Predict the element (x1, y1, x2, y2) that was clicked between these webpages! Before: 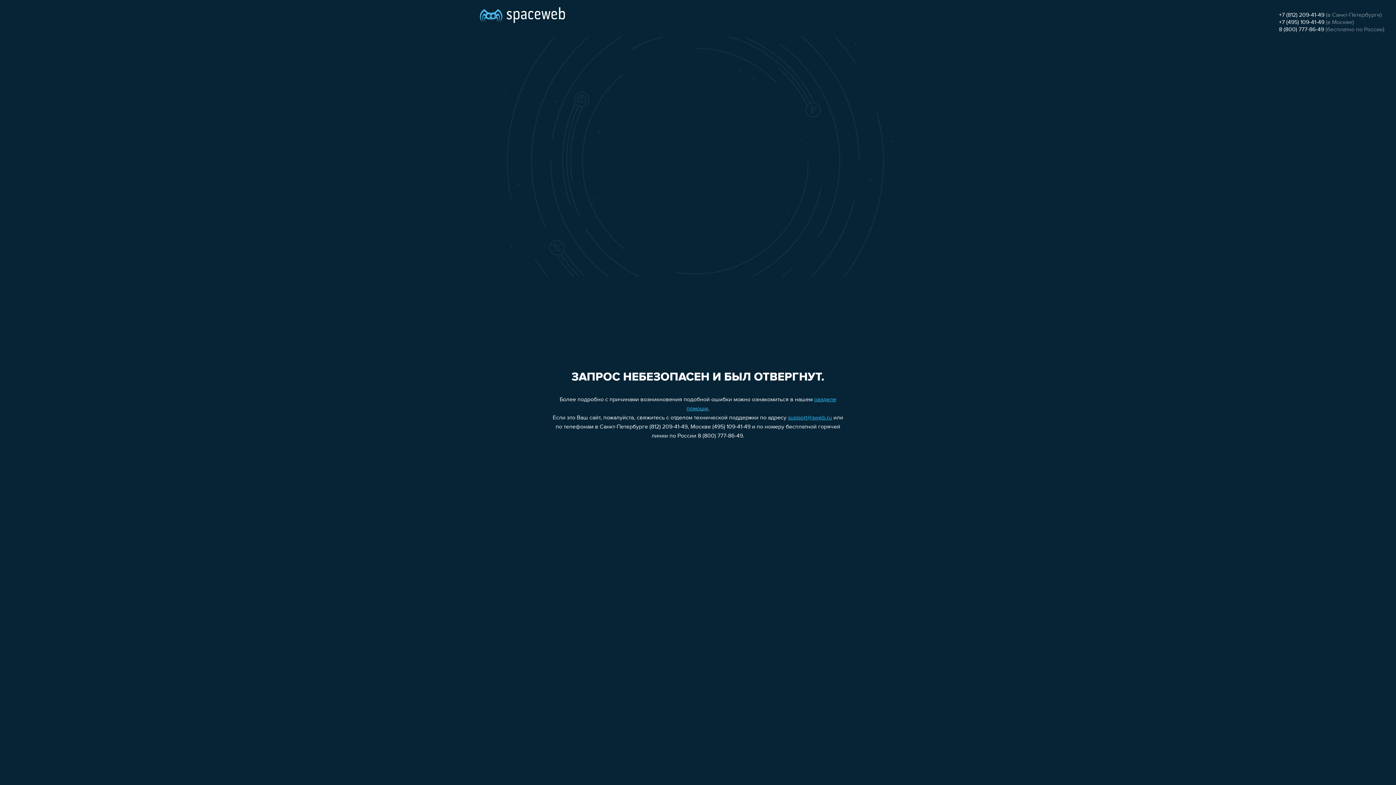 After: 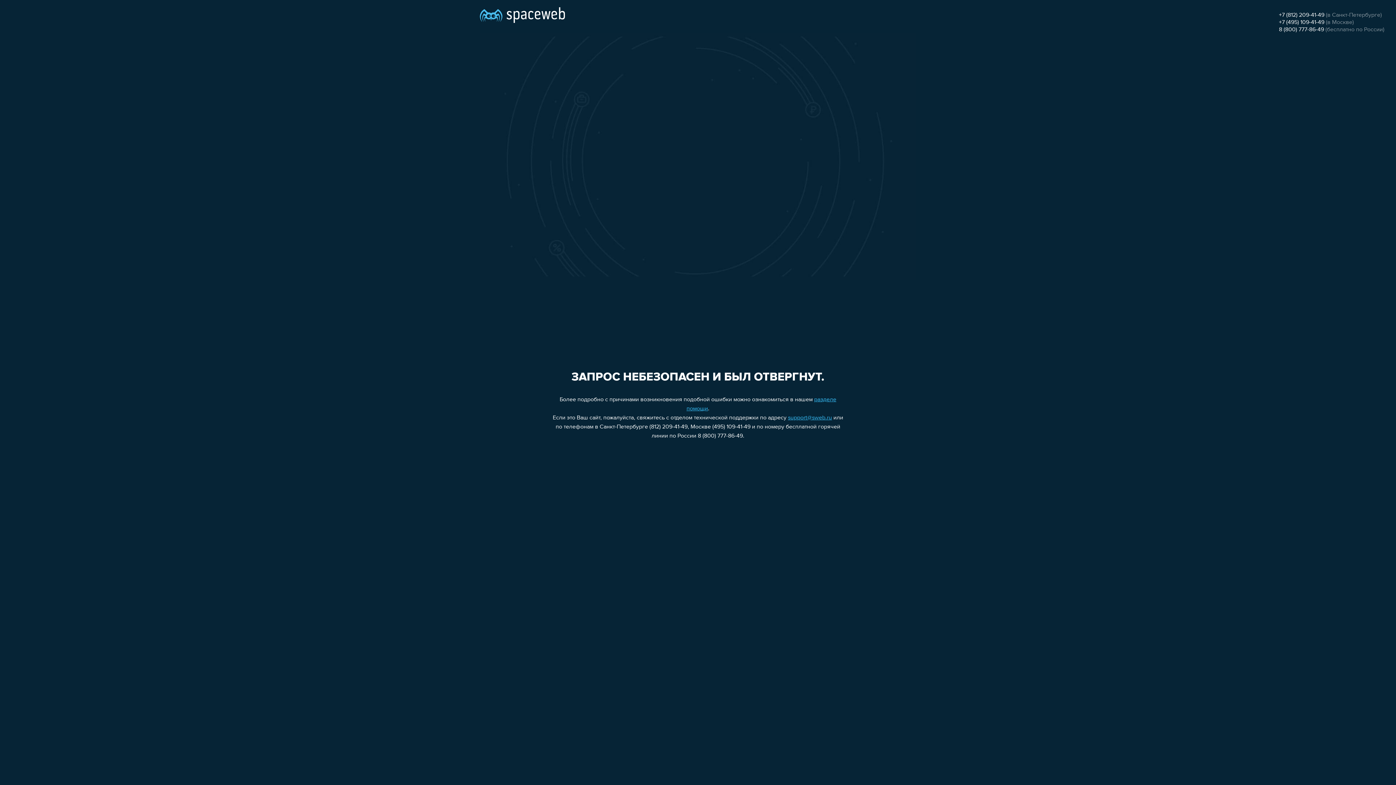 Action: label: support@sweb.ru bbox: (788, 415, 832, 421)